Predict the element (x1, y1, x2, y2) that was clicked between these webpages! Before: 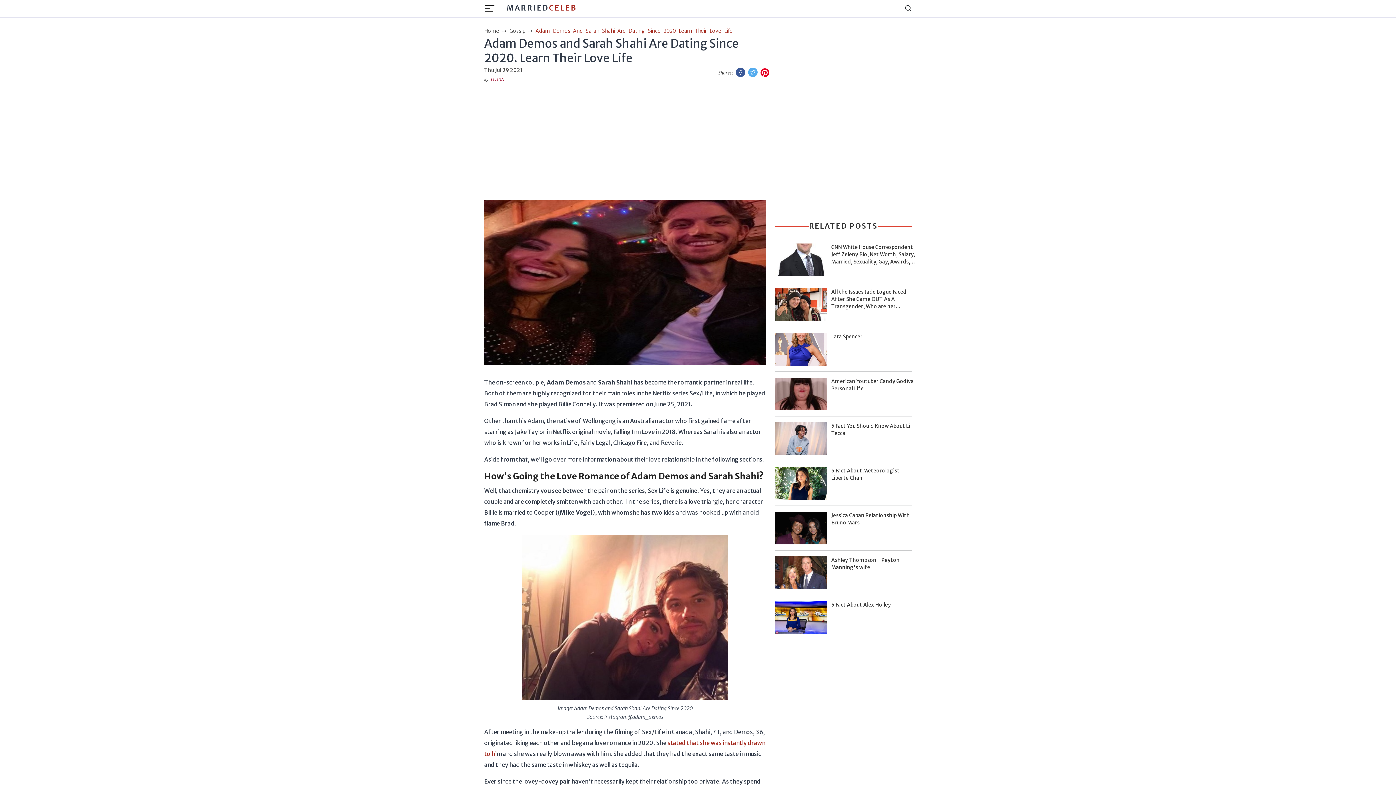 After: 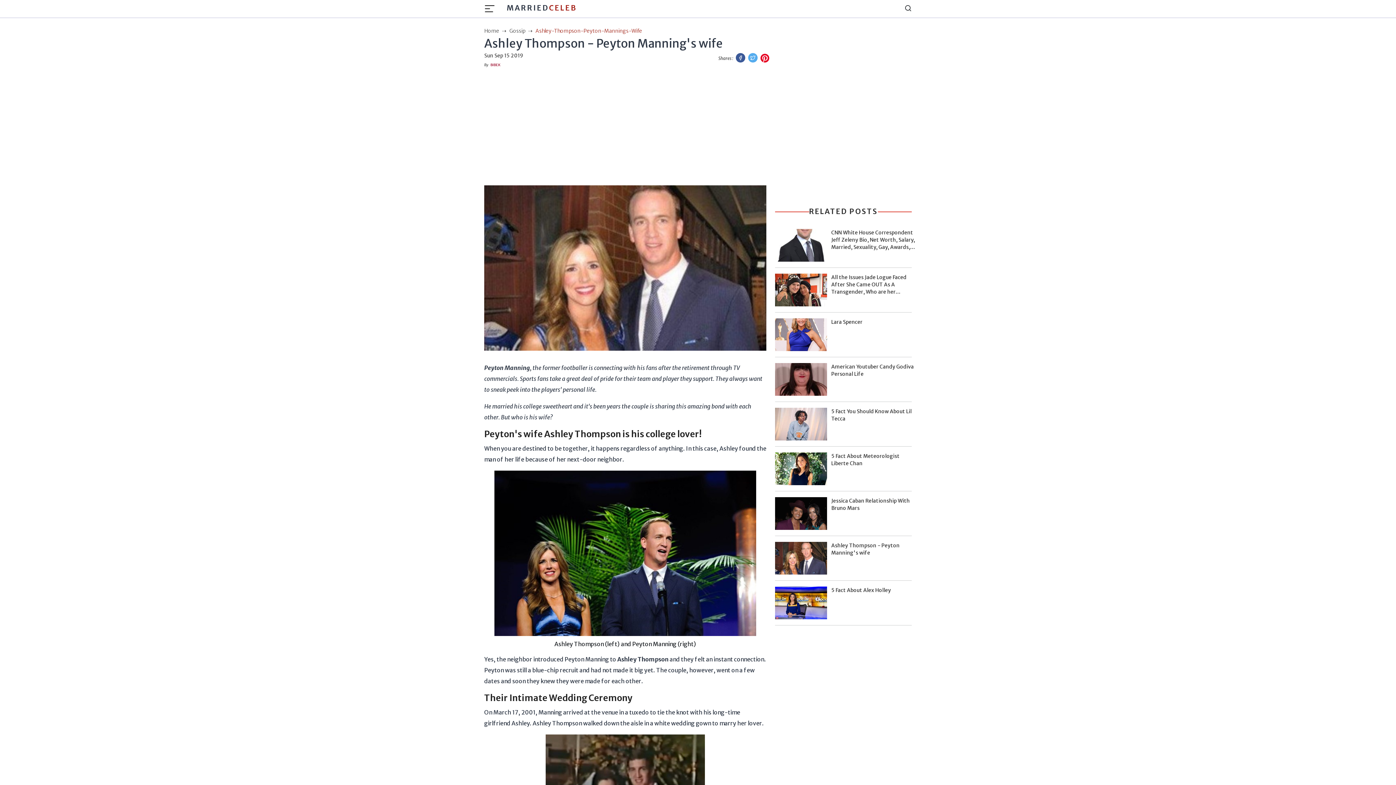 Action: bbox: (770, 556, 916, 589) label: Ashley Thompson - Peyton Manning's wife